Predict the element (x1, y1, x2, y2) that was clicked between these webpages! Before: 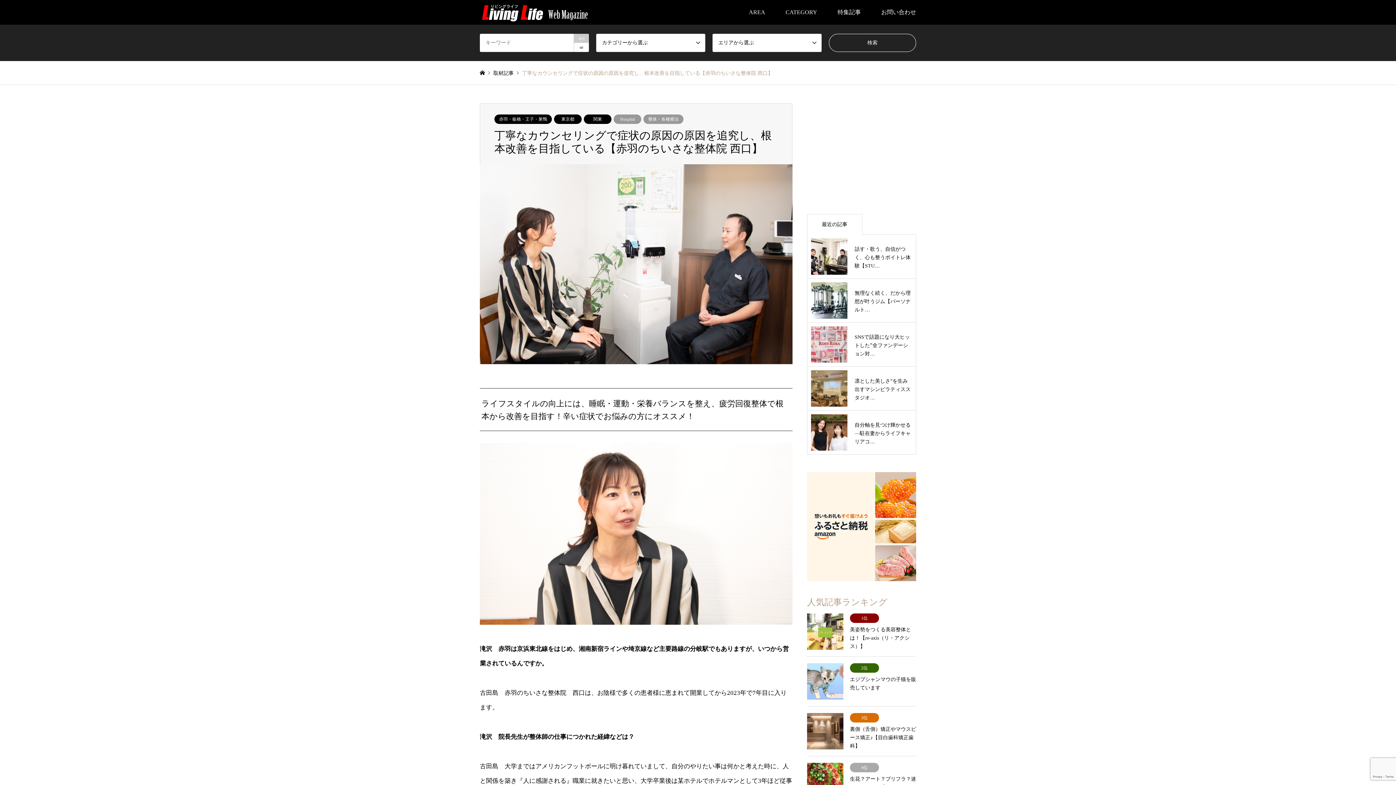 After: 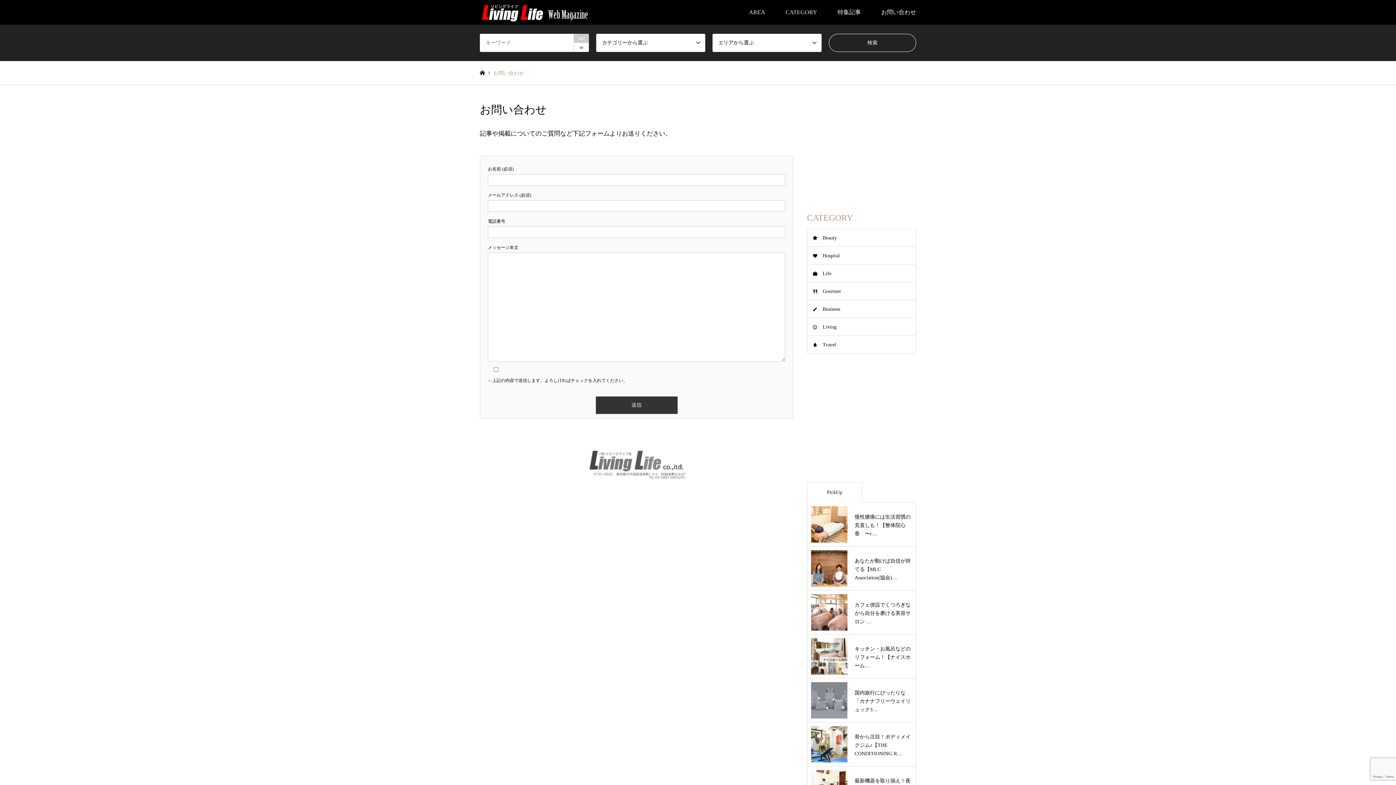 Action: bbox: (871, 0, 926, 24) label: お問い合わせ